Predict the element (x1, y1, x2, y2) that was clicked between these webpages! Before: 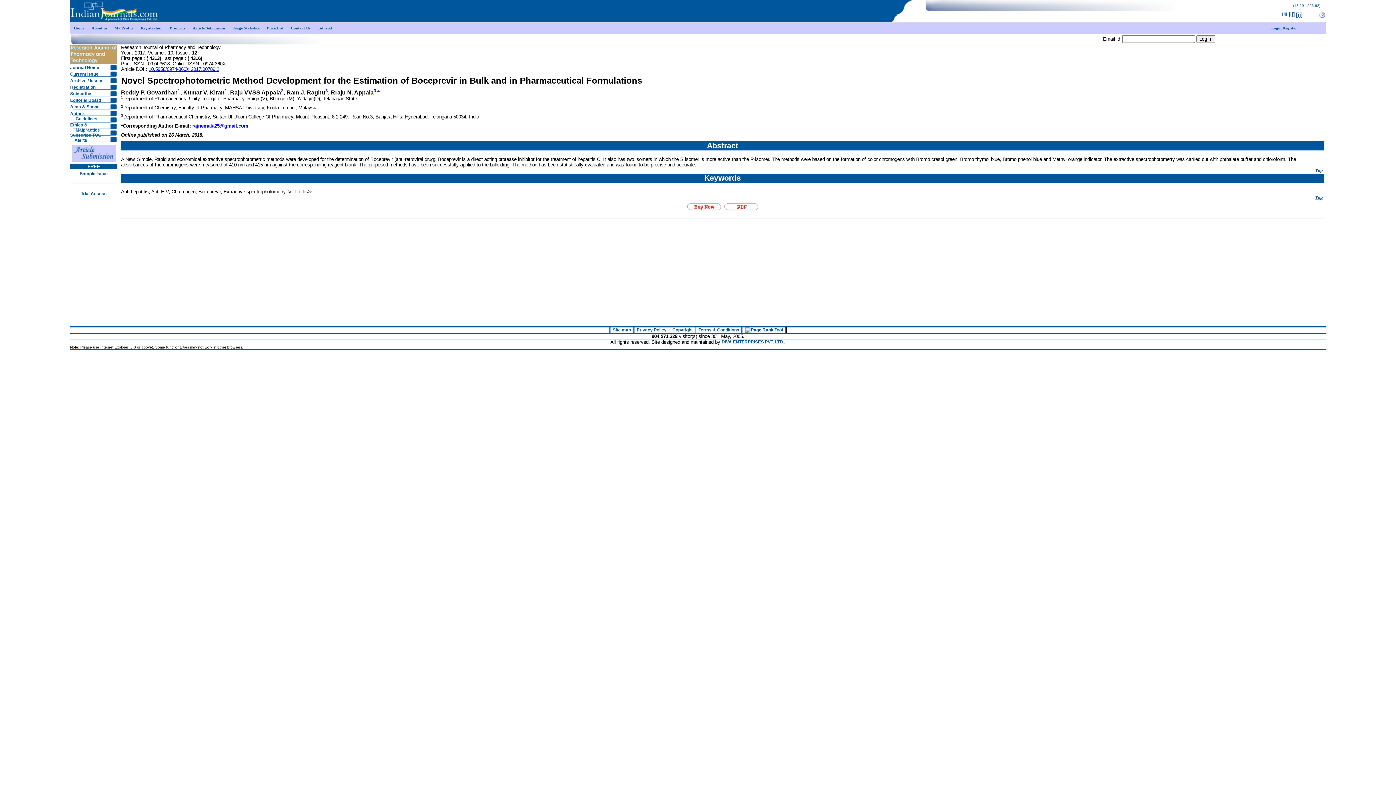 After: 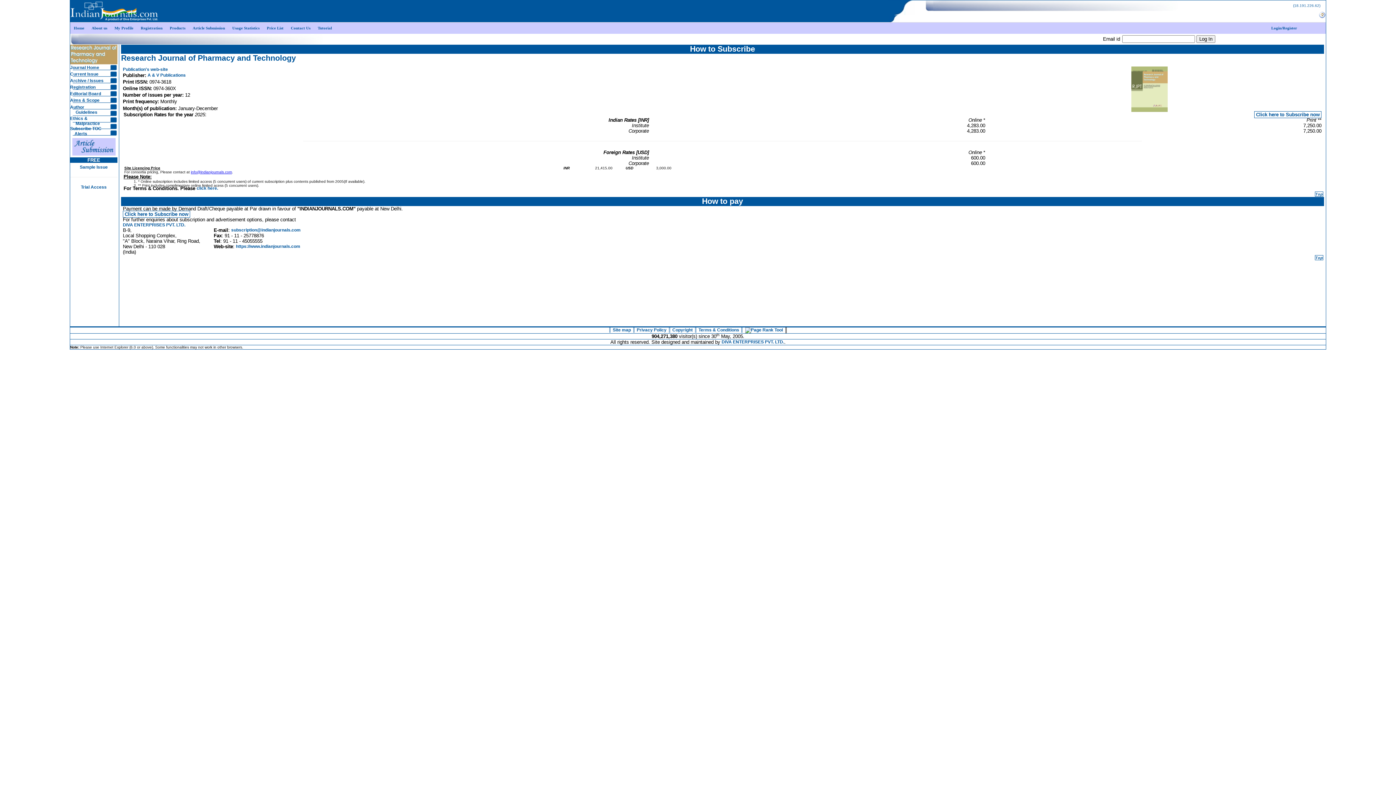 Action: bbox: (70, 91, 91, 96) label: Subscribe